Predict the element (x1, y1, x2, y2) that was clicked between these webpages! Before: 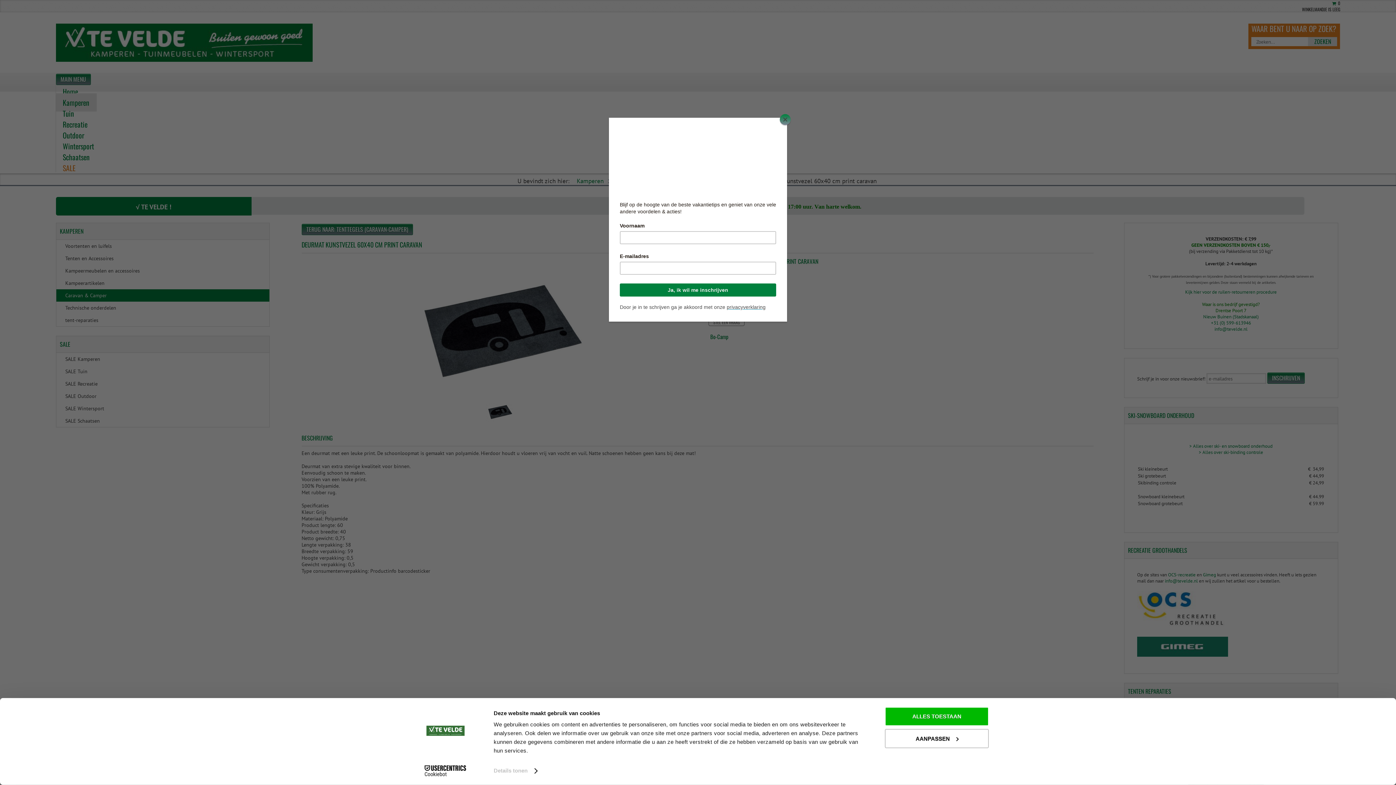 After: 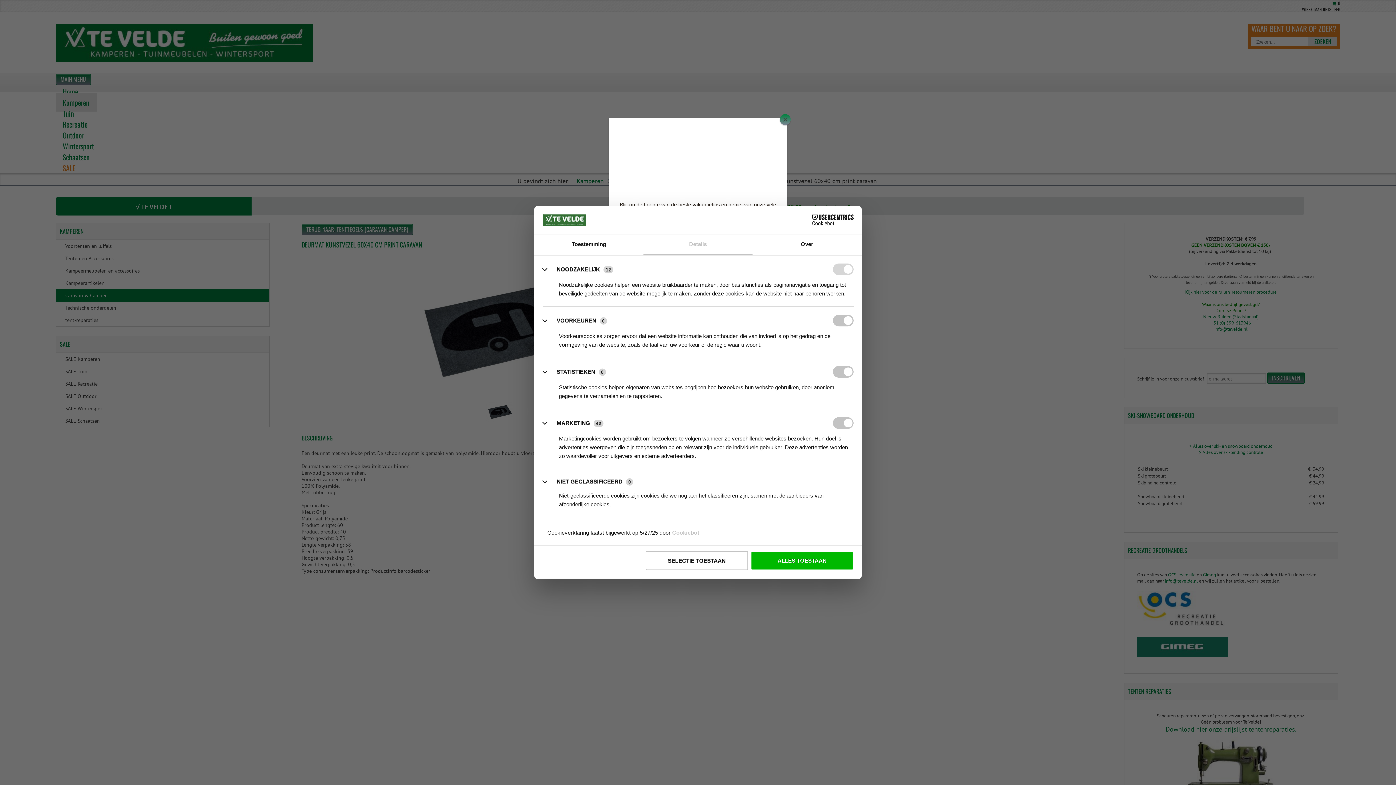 Action: bbox: (885, 729, 989, 748) label: AANPASSEN